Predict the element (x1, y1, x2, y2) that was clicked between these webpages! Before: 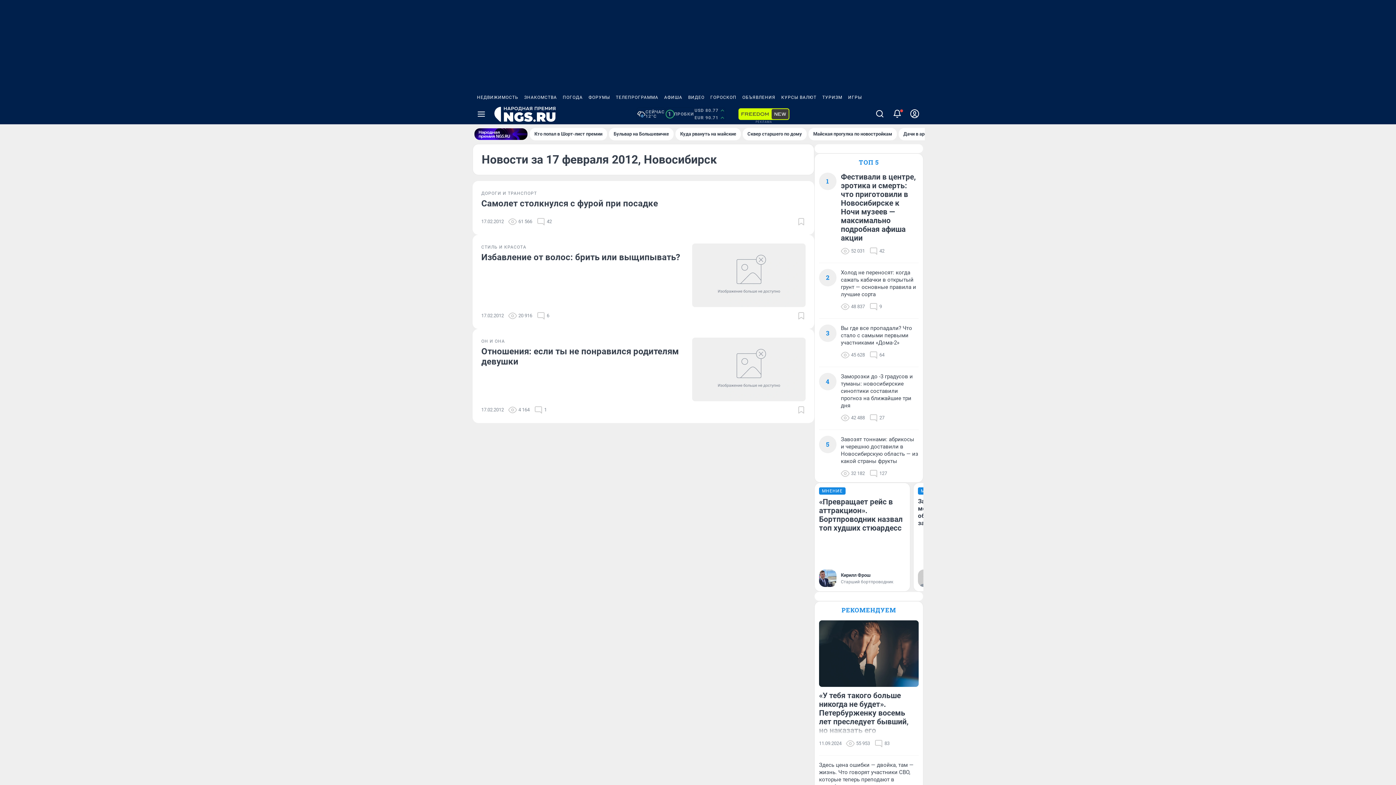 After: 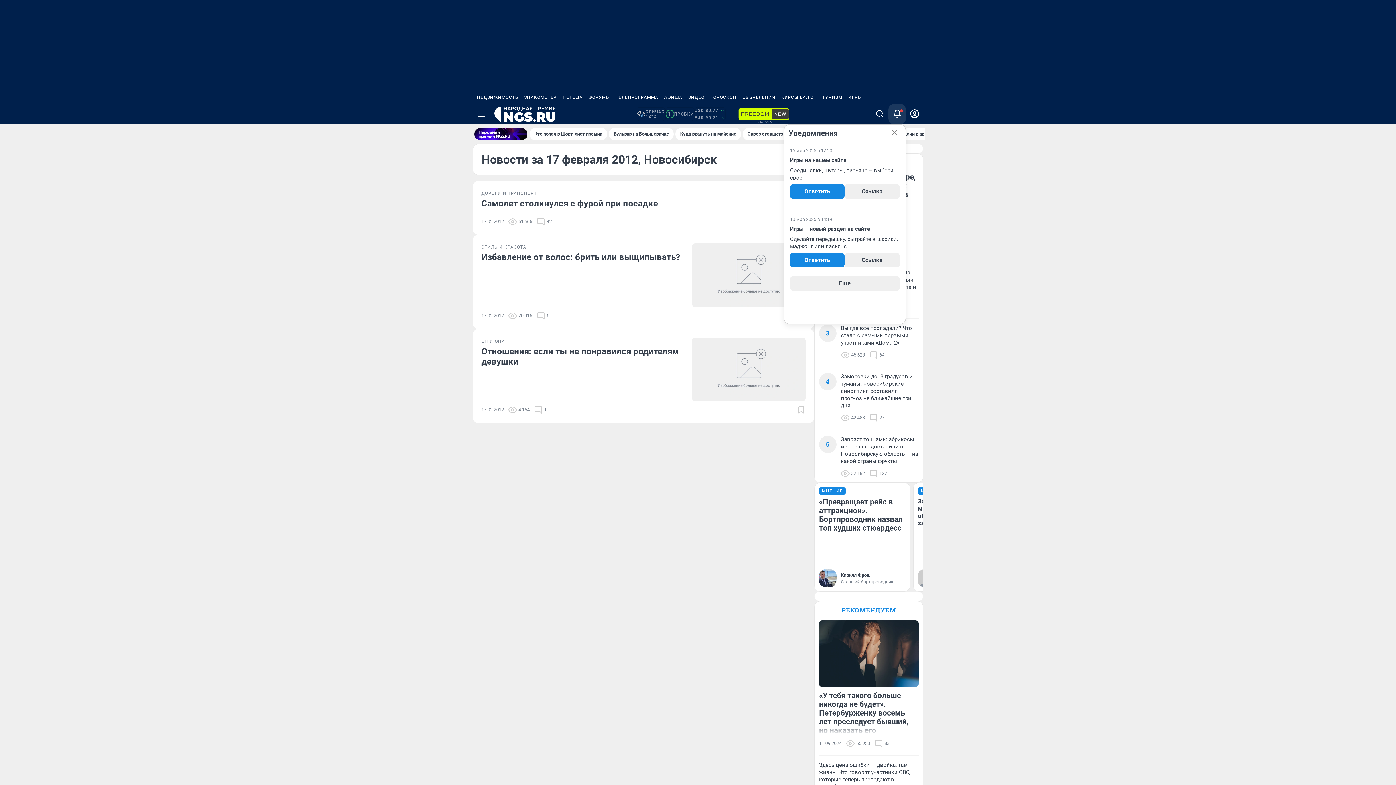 Action: bbox: (888, 103, 906, 124)